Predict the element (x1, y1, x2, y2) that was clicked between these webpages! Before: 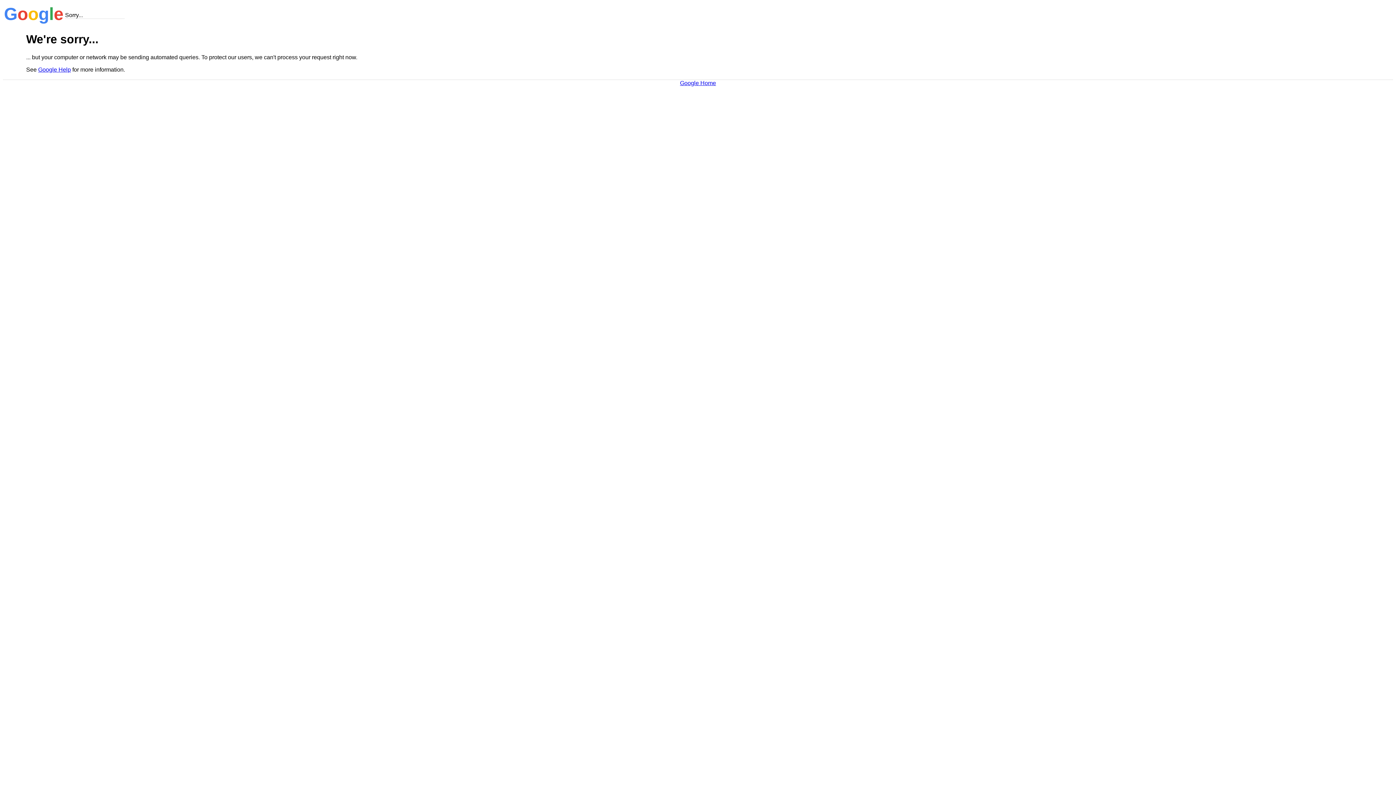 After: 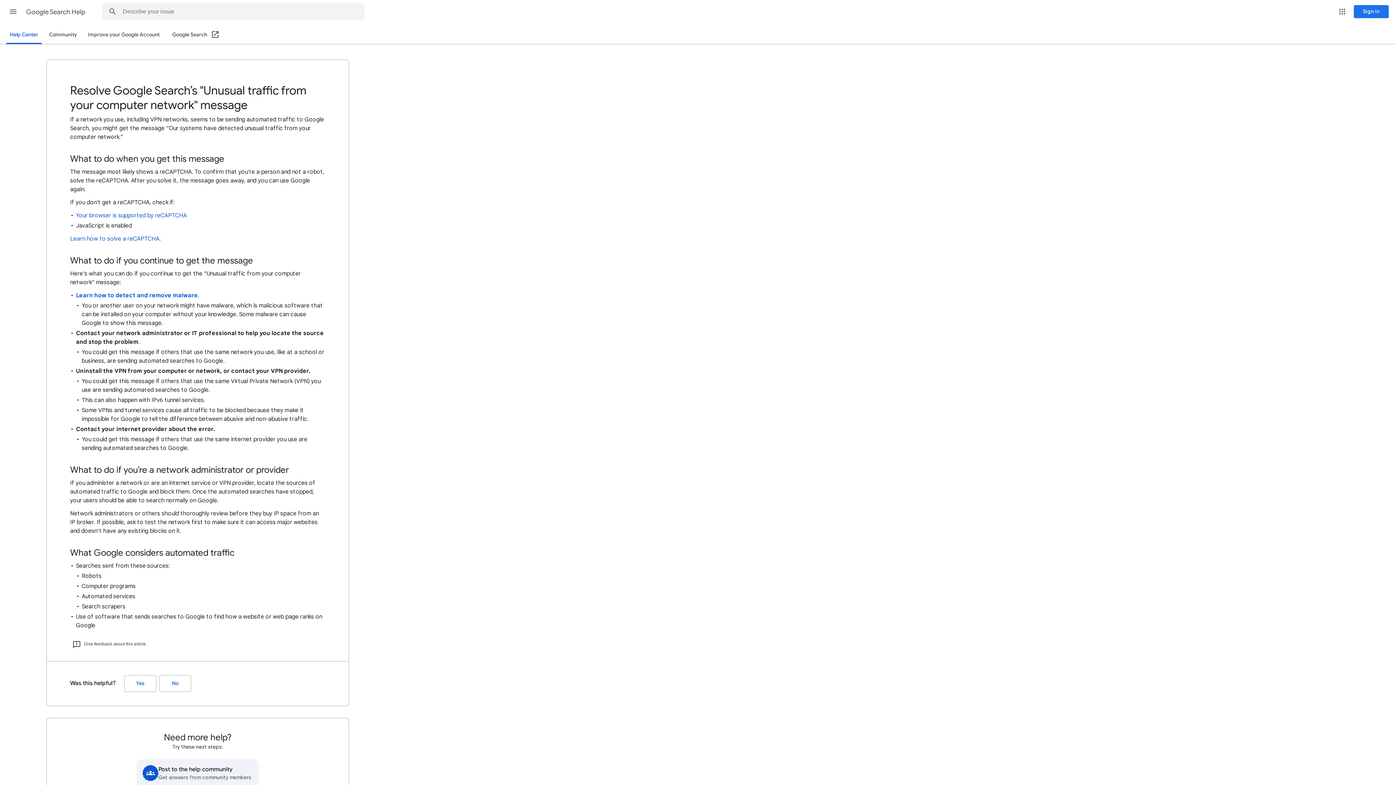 Action: bbox: (38, 66, 70, 72) label: Google Help